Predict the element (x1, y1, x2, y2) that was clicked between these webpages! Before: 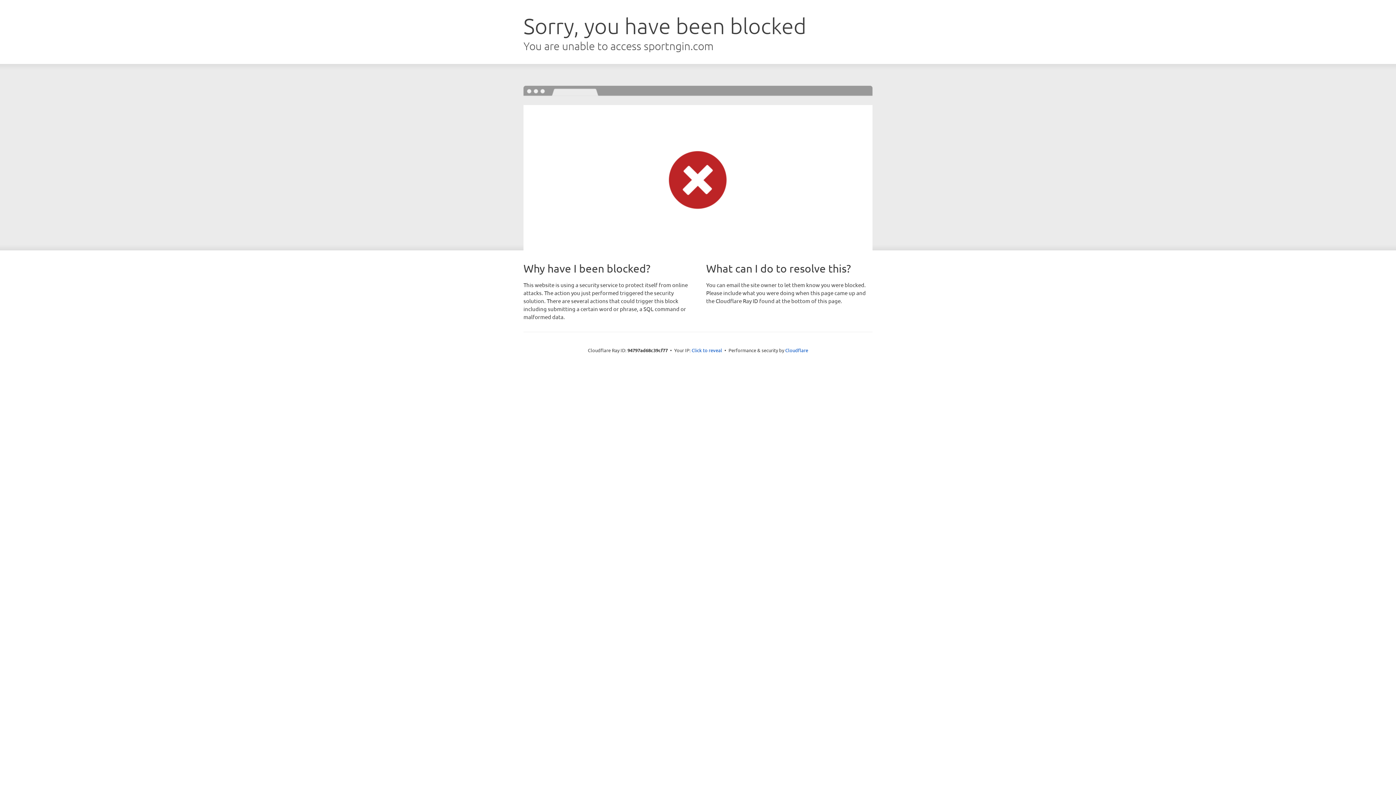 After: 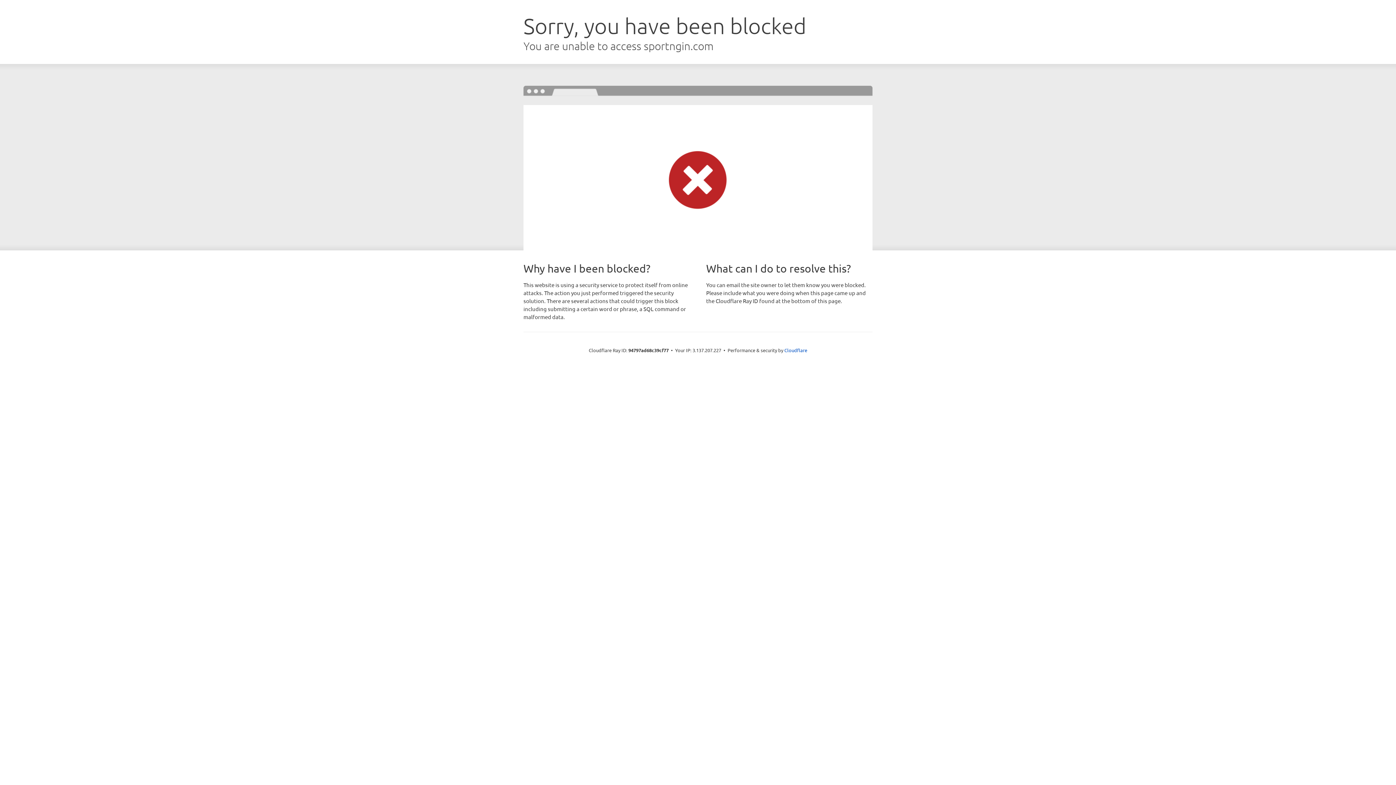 Action: bbox: (691, 346, 722, 353) label: Click to reveal